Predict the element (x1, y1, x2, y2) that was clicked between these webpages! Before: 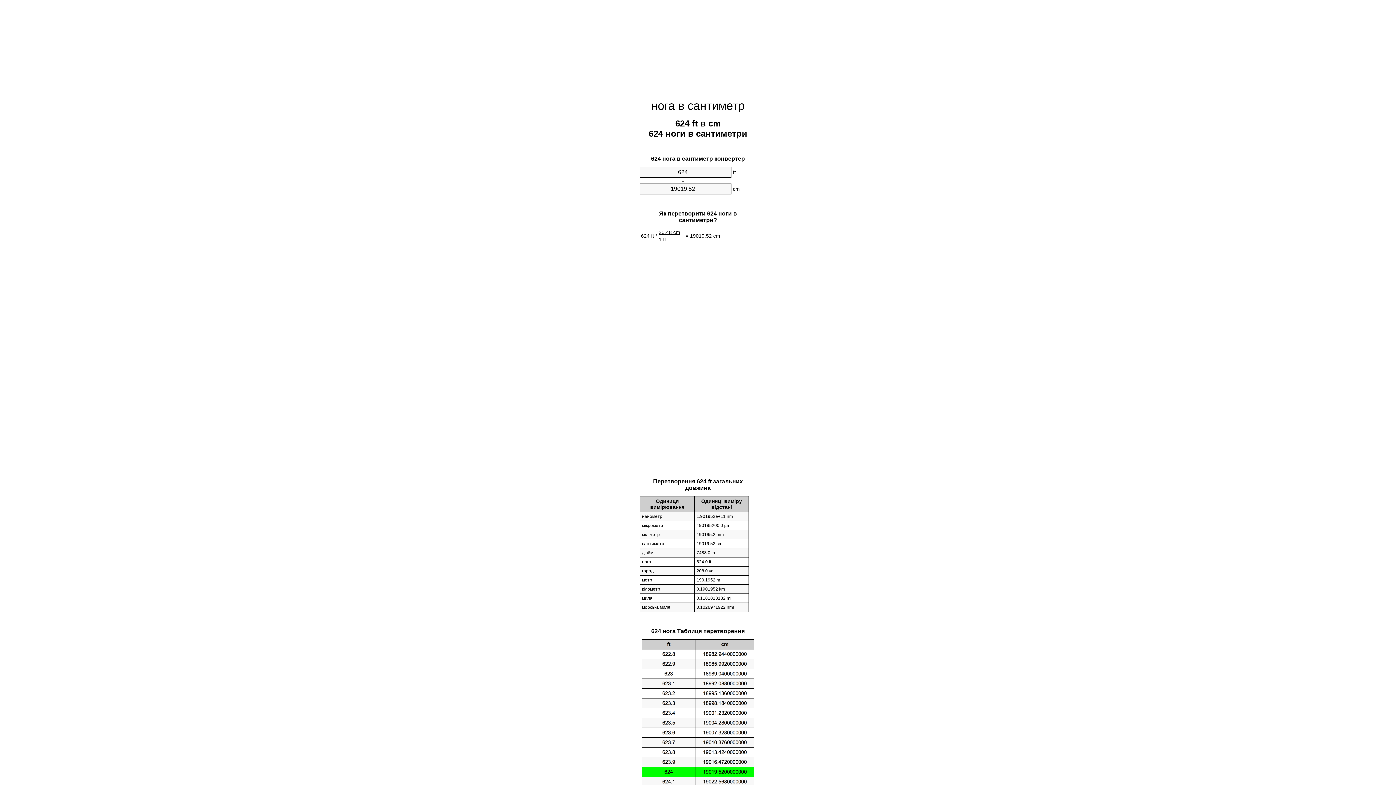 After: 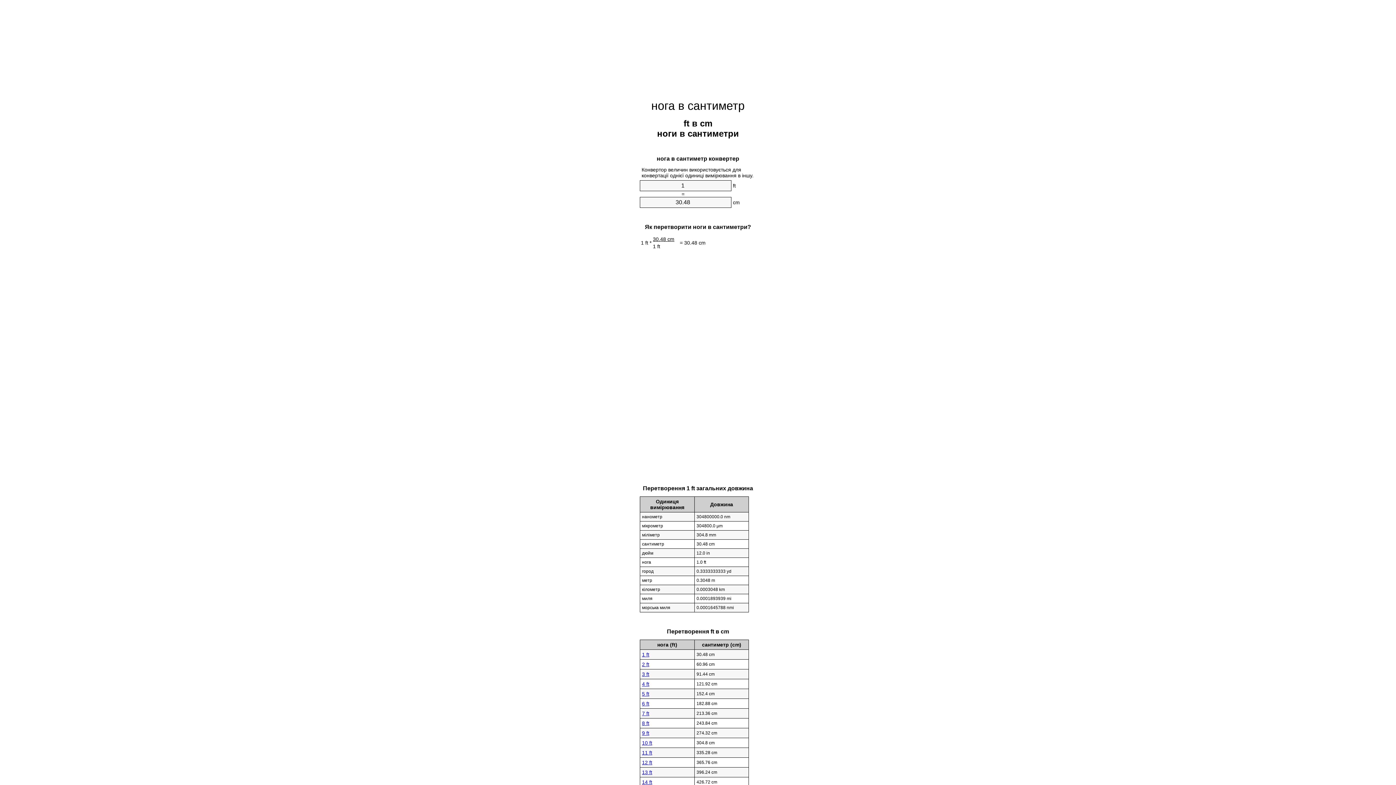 Action: bbox: (651, 99, 744, 112) label: нога в сантиметр